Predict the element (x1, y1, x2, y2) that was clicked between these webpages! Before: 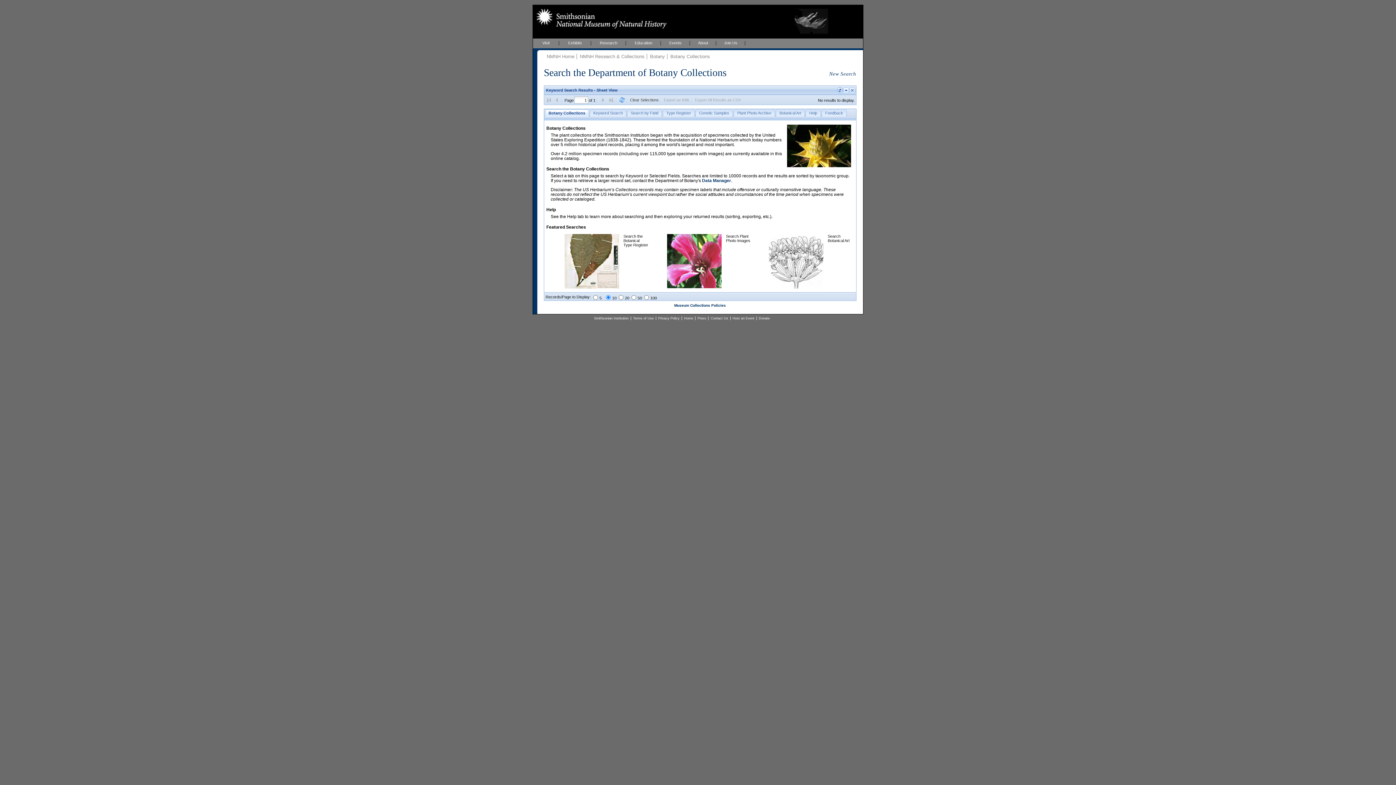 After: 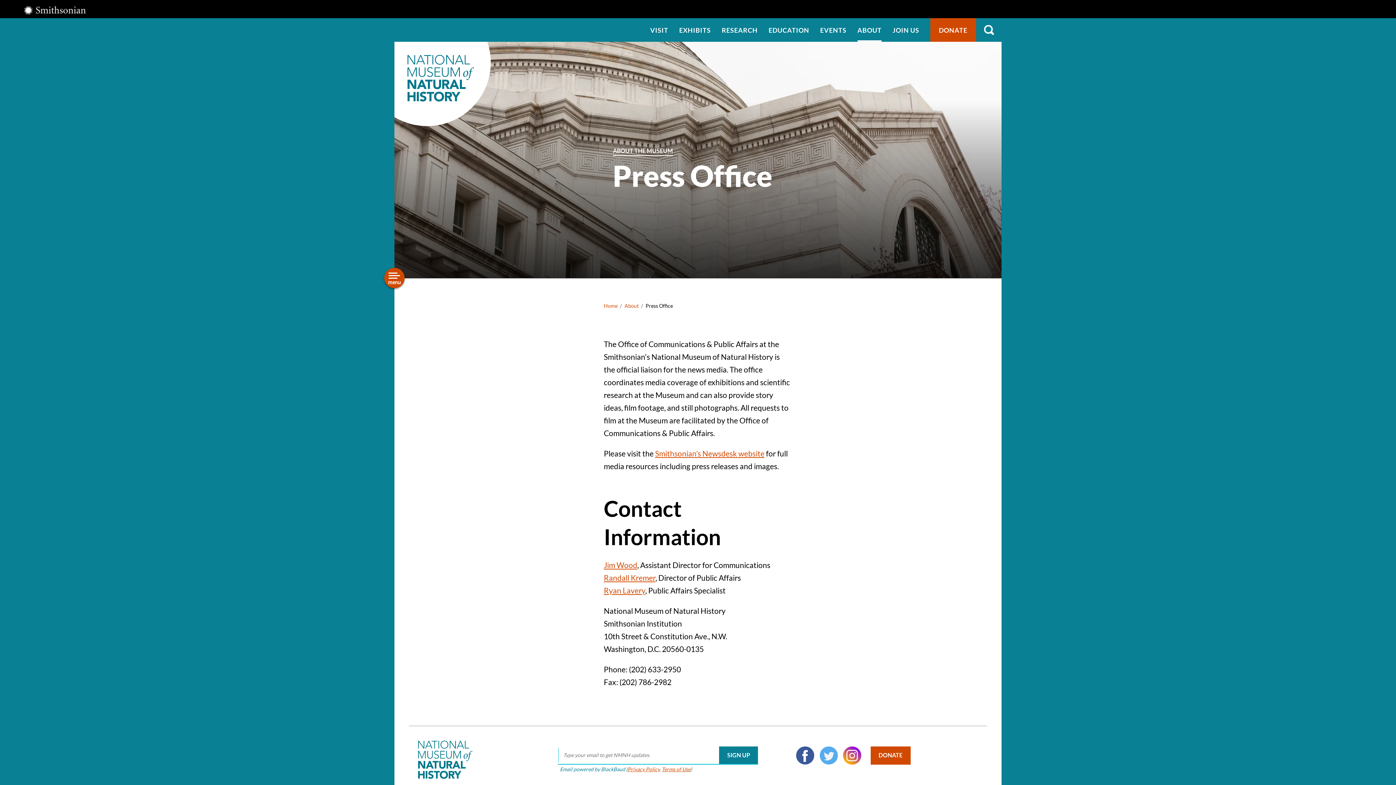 Action: label: Press bbox: (695, 316, 708, 320)